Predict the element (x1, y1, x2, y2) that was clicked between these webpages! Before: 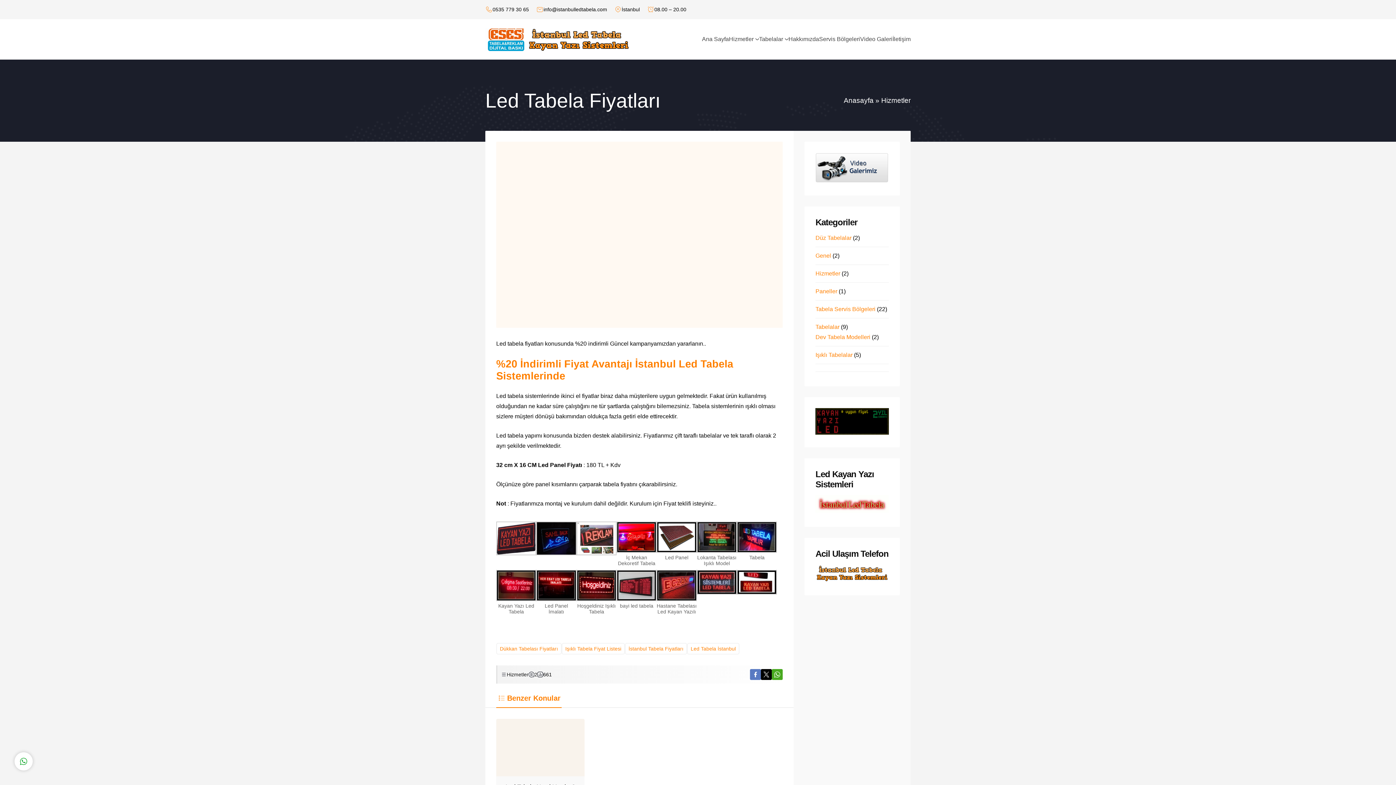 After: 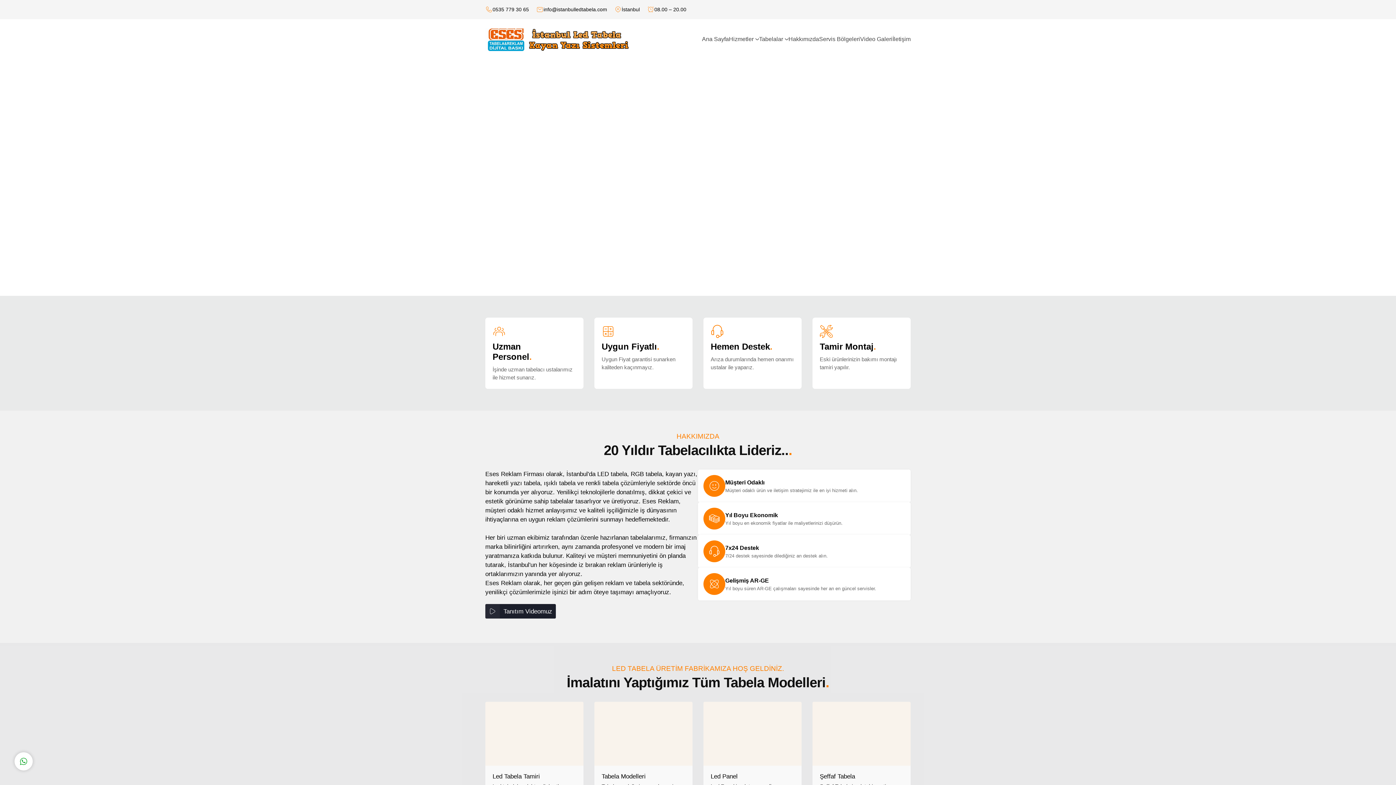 Action: bbox: (485, 26, 629, 52)